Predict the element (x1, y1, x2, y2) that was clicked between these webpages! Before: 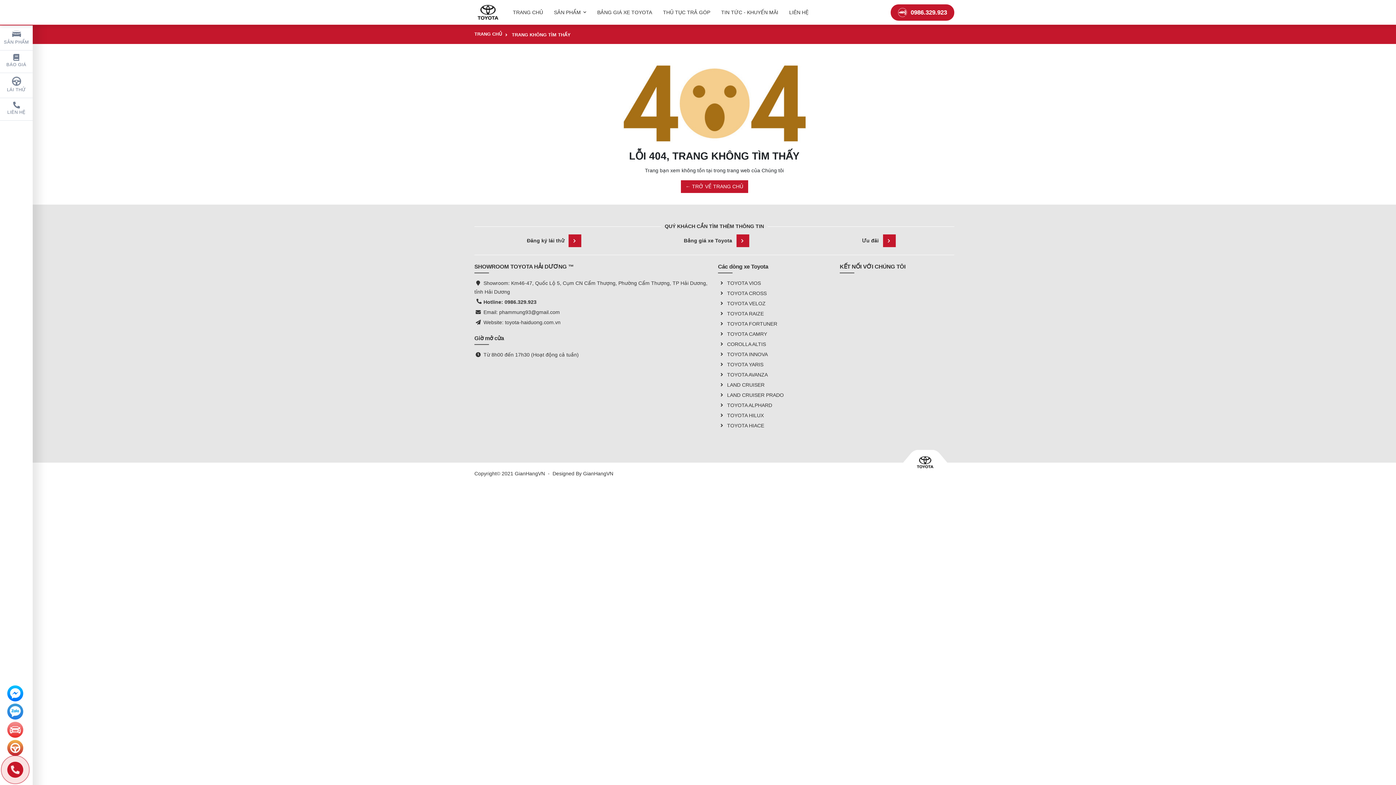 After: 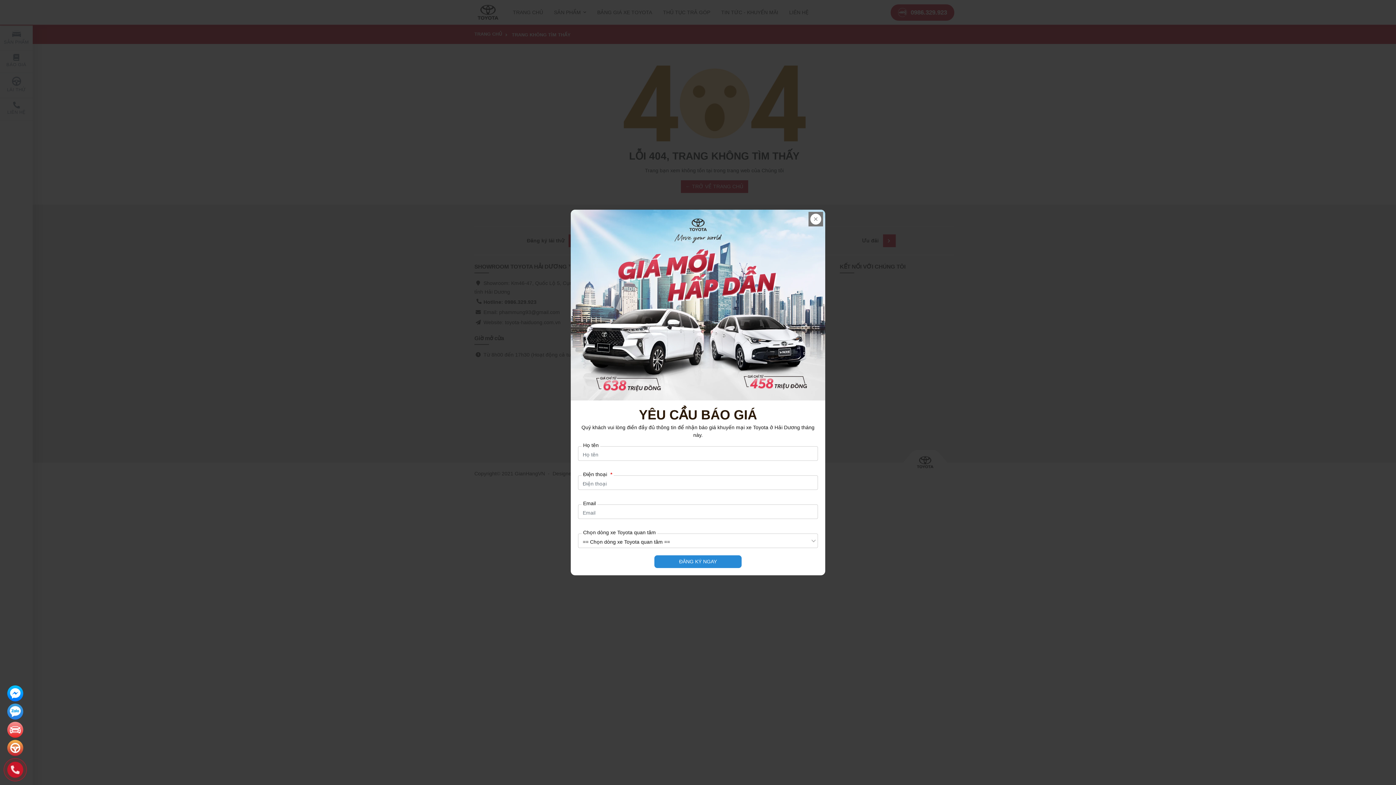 Action: bbox: (7, 722, 23, 738) label:  